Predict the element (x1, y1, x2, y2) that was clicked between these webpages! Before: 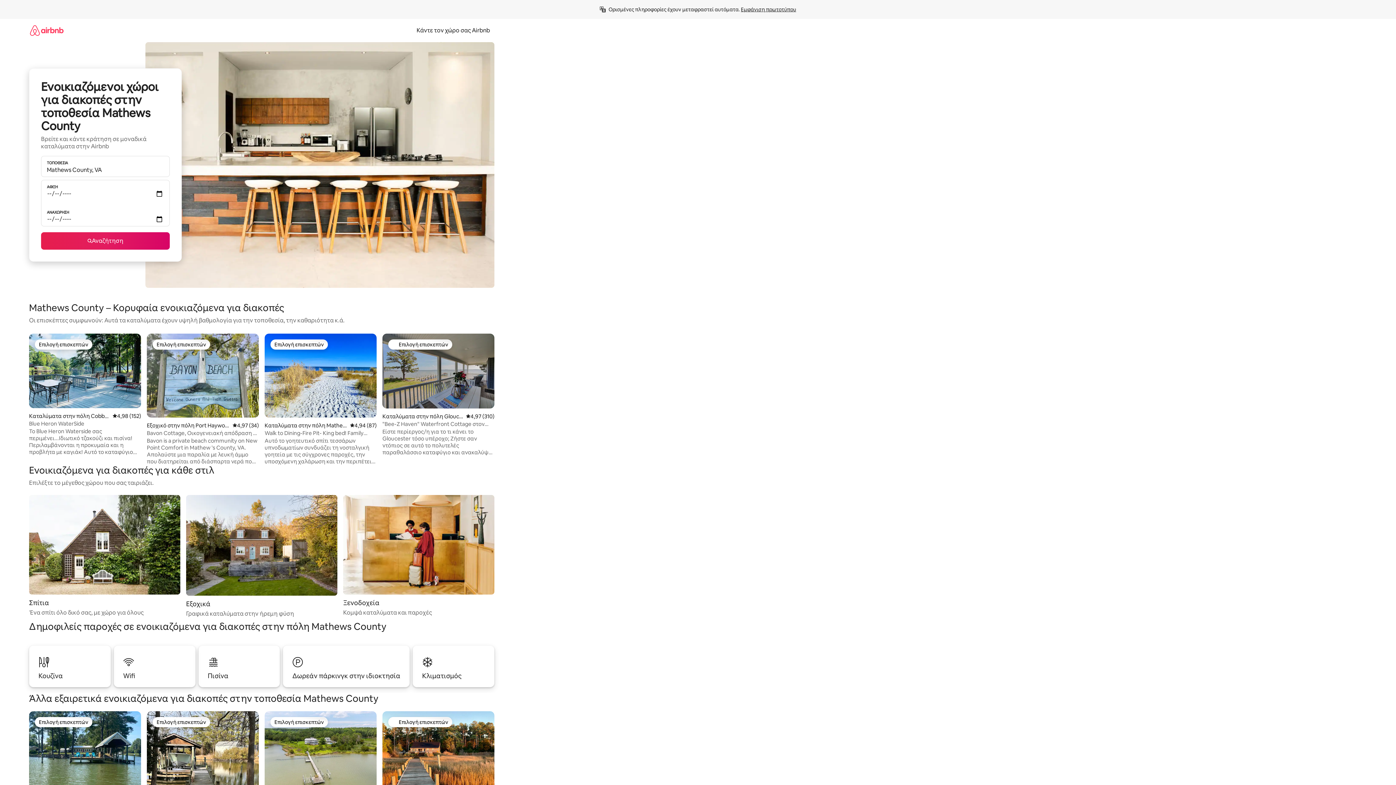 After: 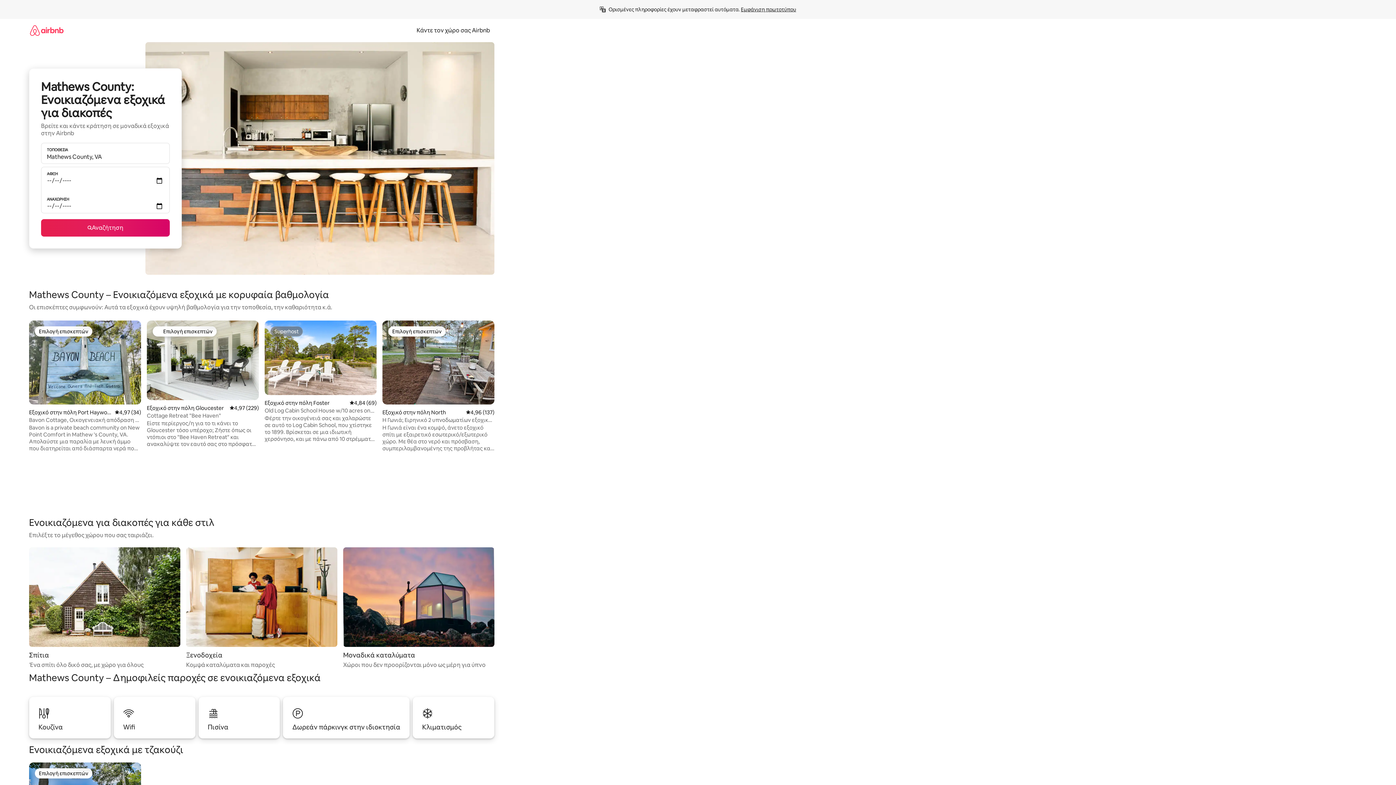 Action: label: Εξοχικά

Γραφικά καταλύματα στην ήρεμη φύση bbox: (186, 495, 337, 618)